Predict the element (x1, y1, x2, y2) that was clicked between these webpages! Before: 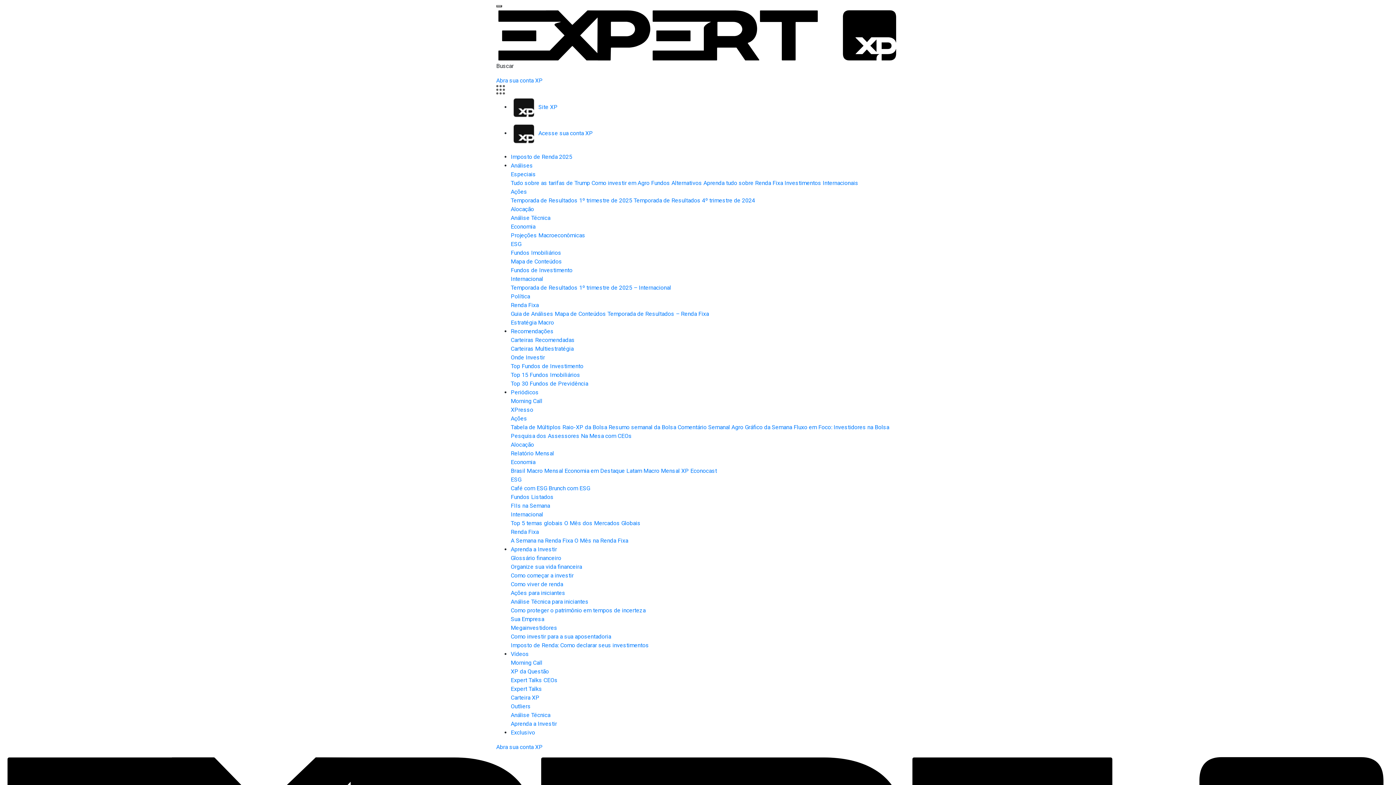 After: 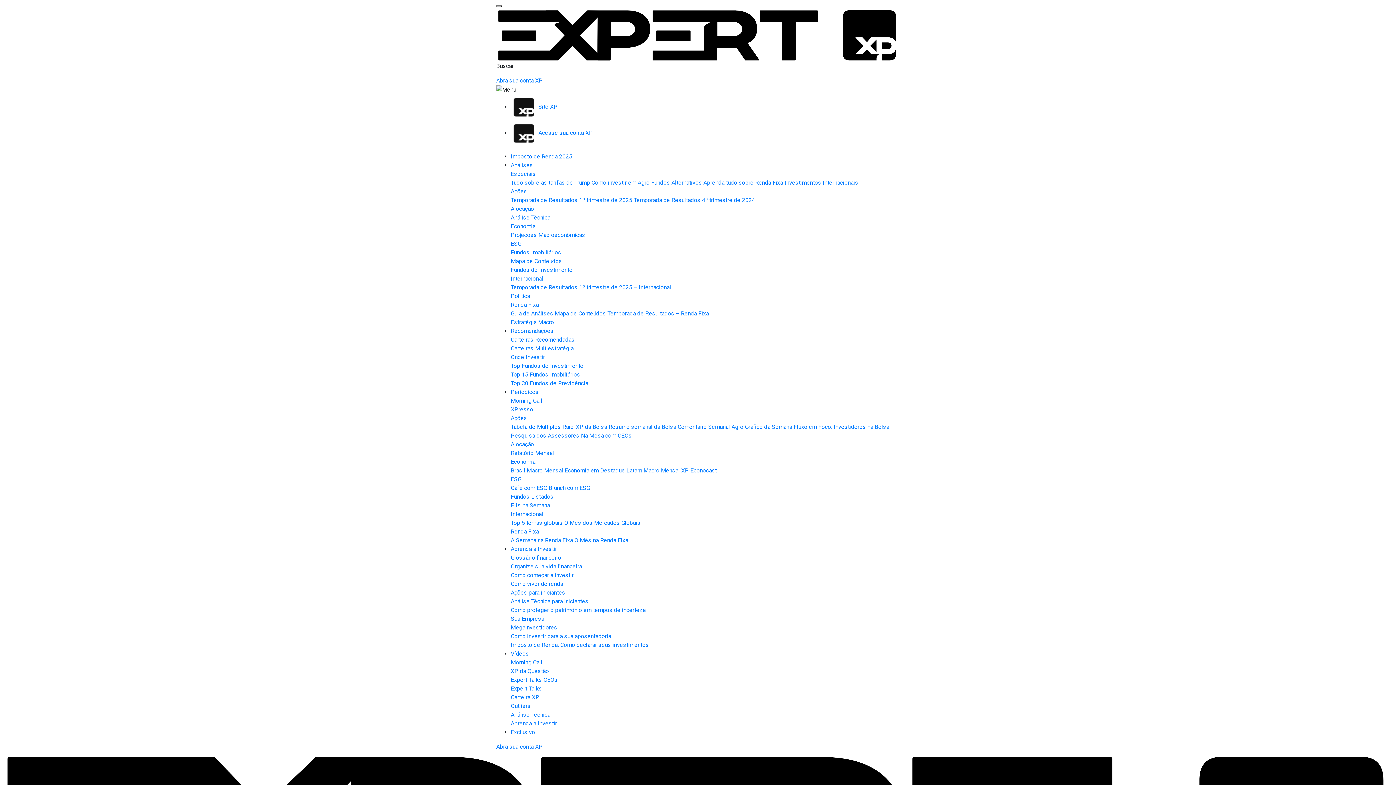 Action: label: Top 5 temas globais  bbox: (510, 519, 564, 526)